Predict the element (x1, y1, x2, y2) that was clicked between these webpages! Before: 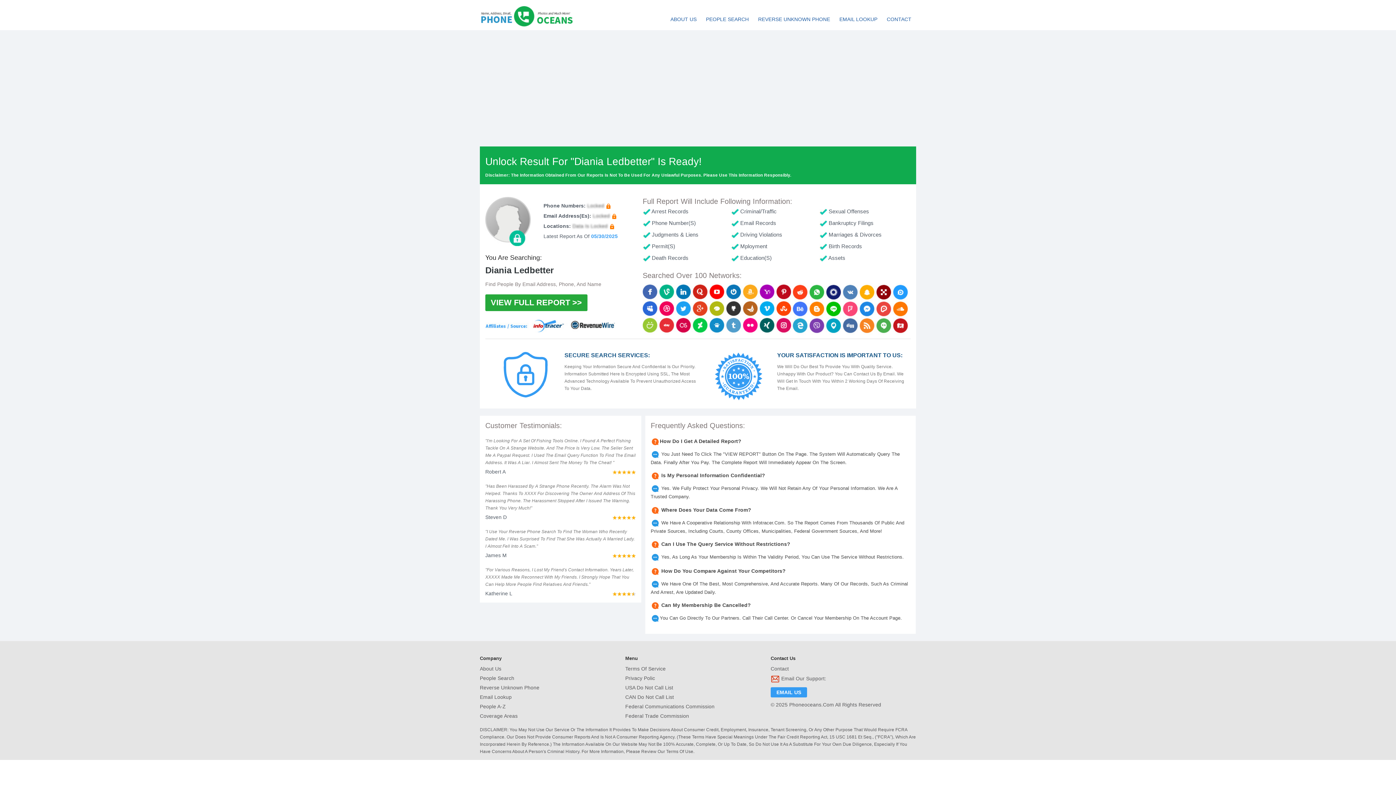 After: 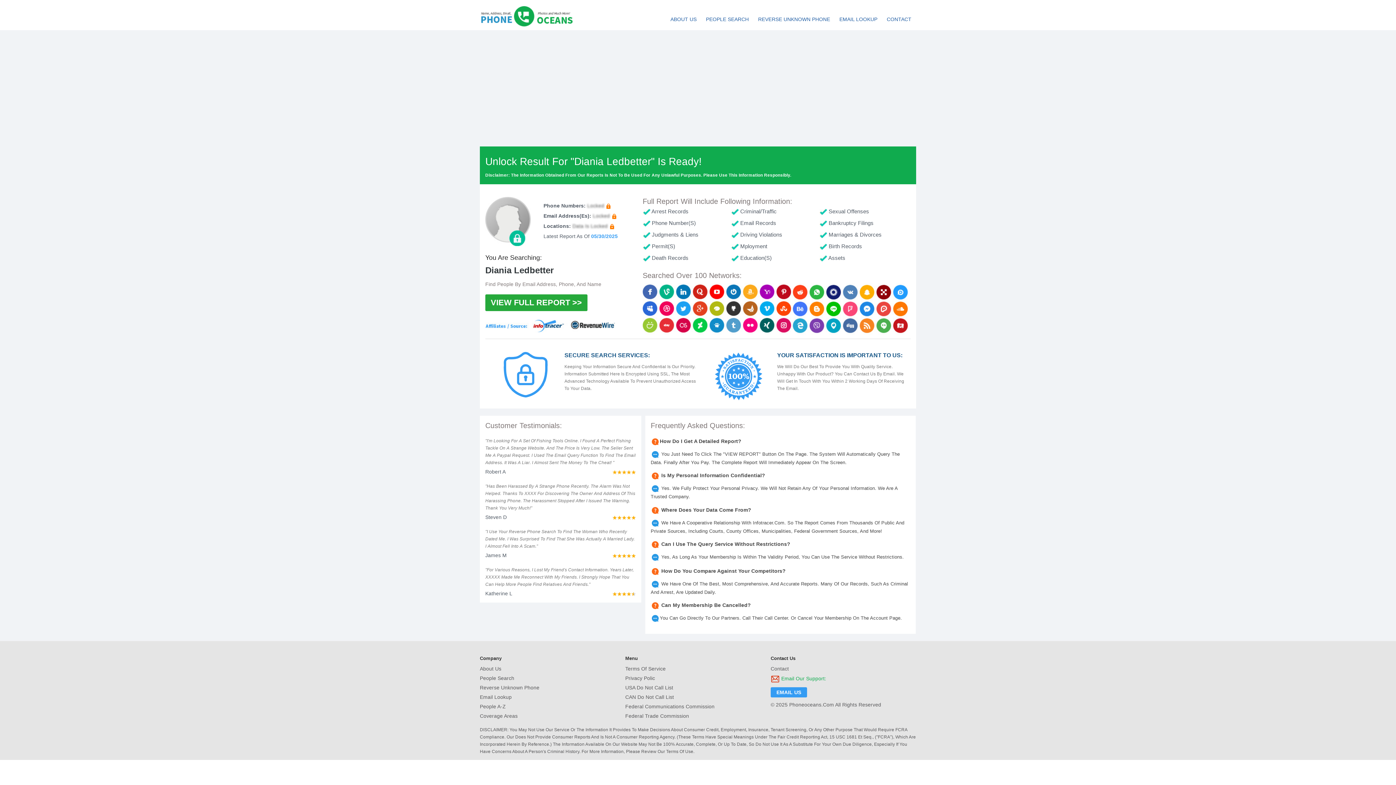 Action: bbox: (770, 673, 916, 685) label:  Email Our Support: